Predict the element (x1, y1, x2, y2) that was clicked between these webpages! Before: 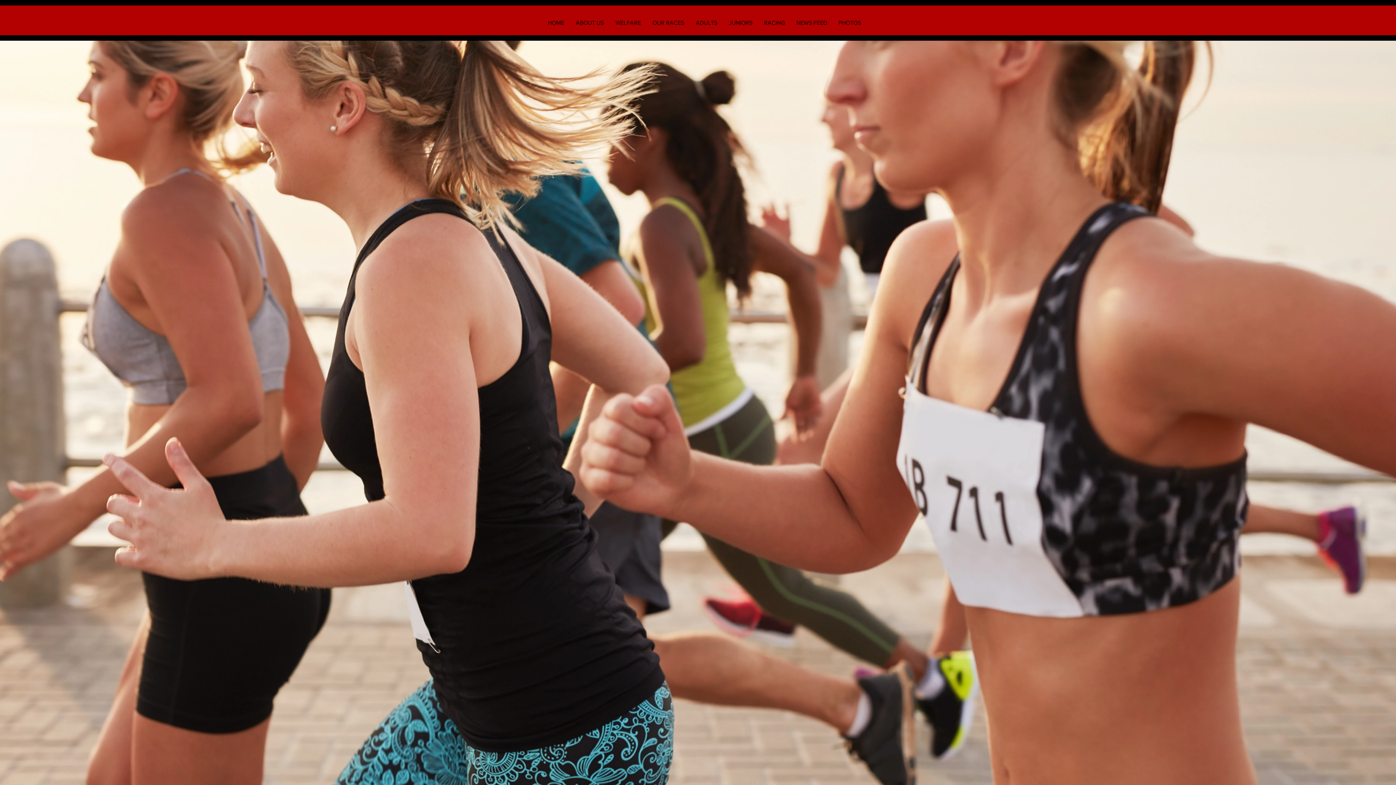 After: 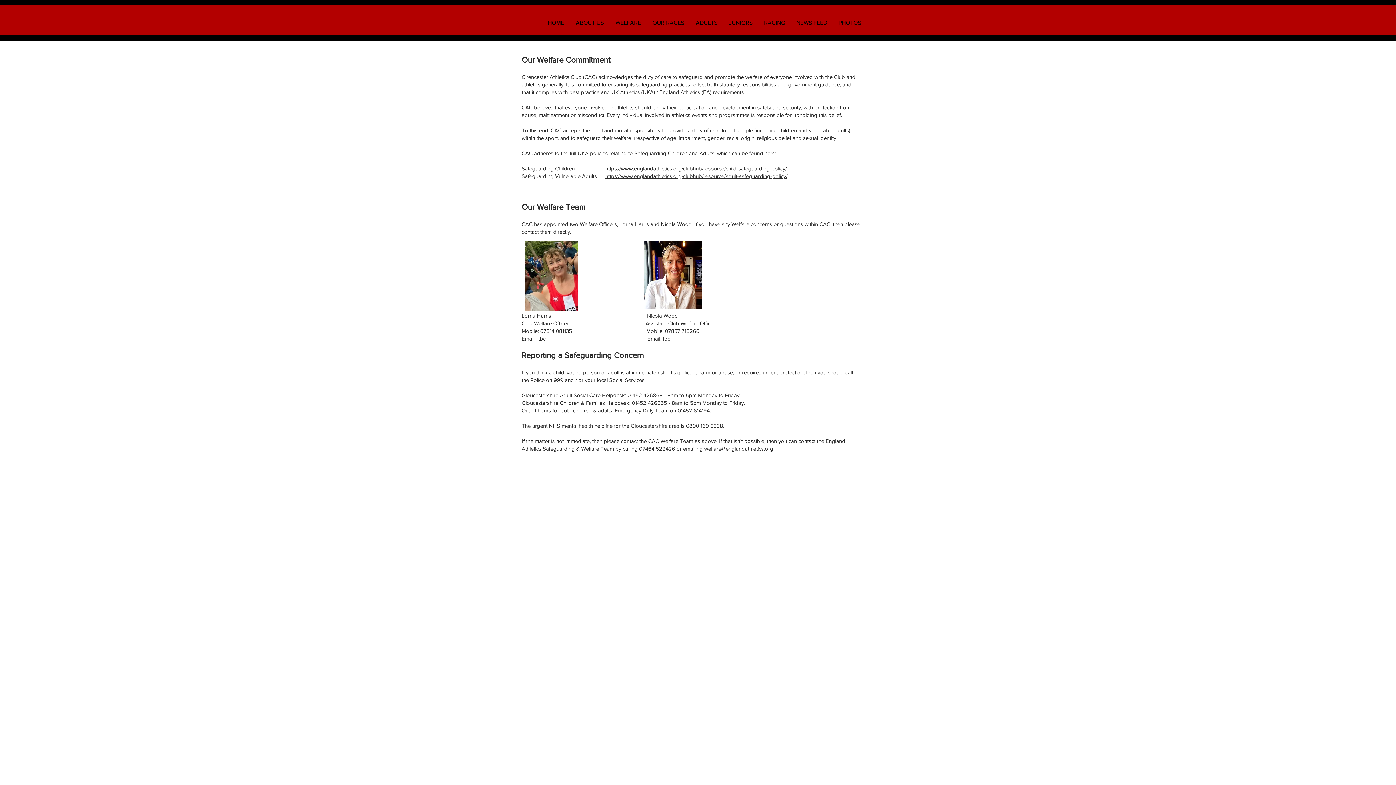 Action: bbox: (609, 13, 646, 32) label: WELFARE